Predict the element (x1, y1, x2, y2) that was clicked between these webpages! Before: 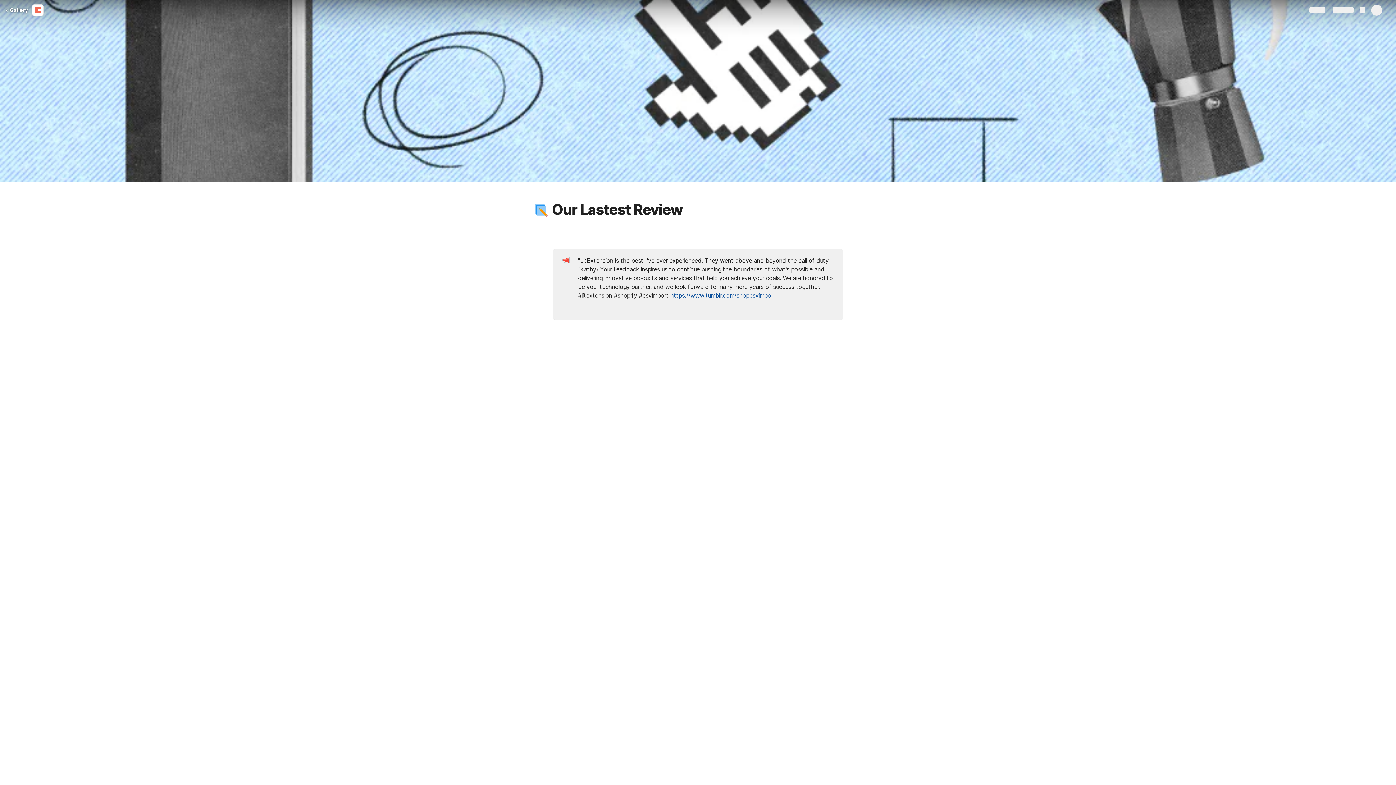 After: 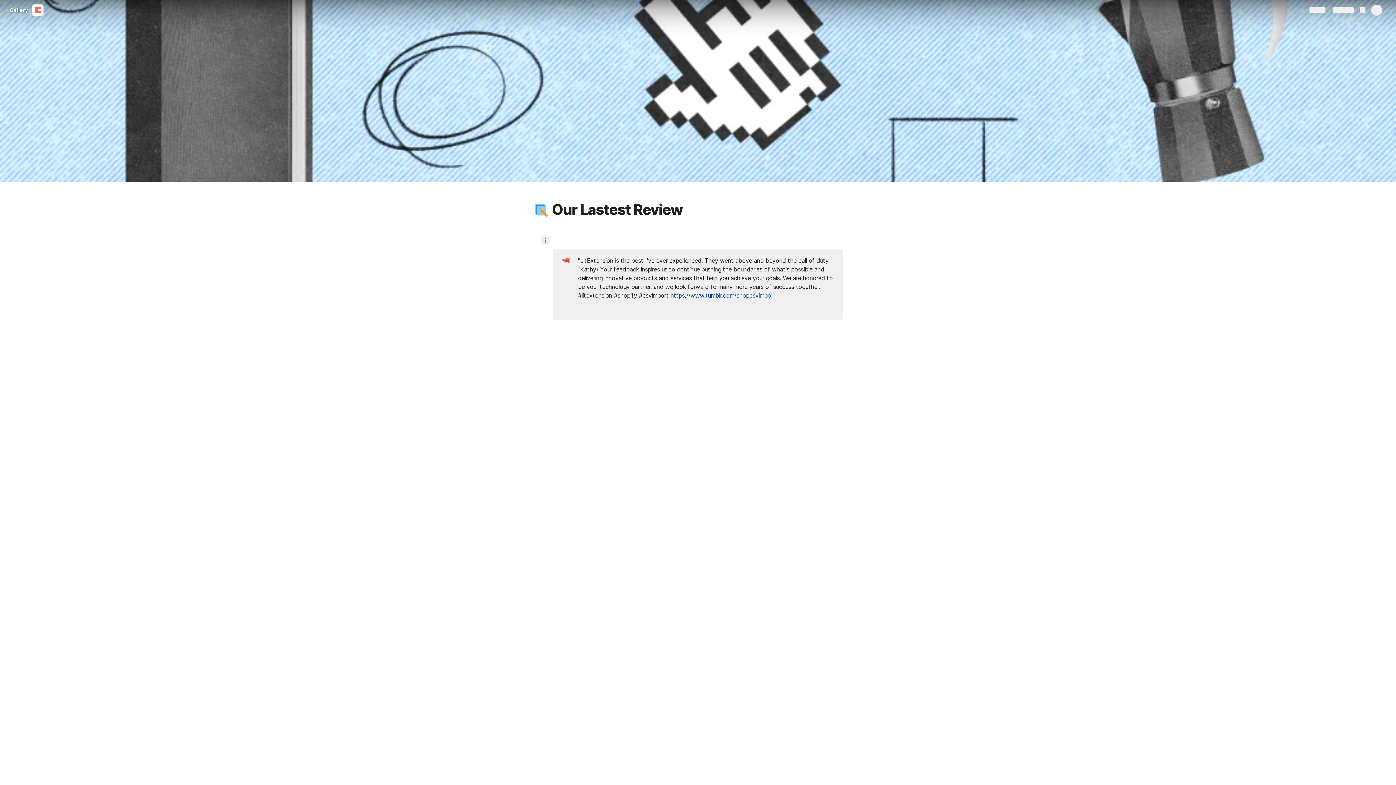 Action: bbox: (541, 236, 549, 244)